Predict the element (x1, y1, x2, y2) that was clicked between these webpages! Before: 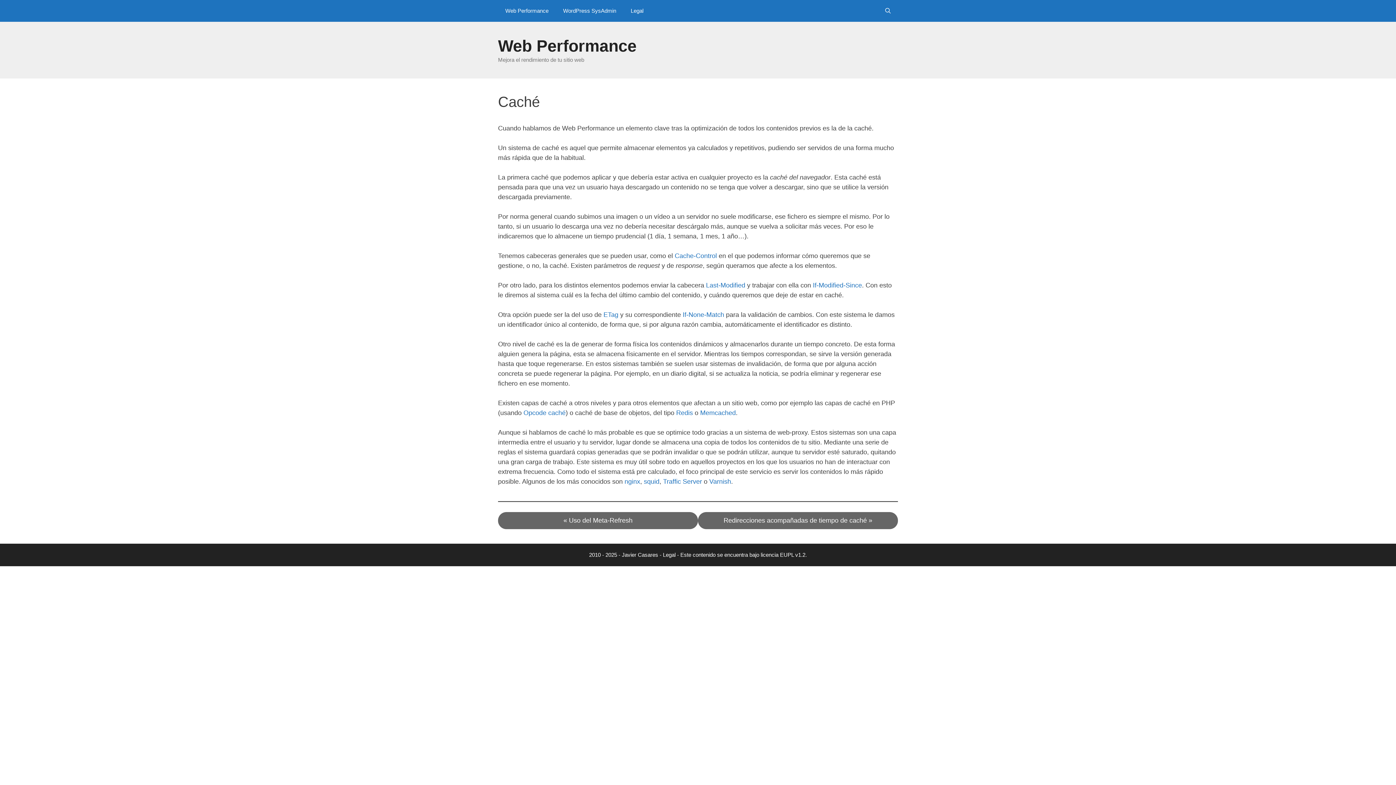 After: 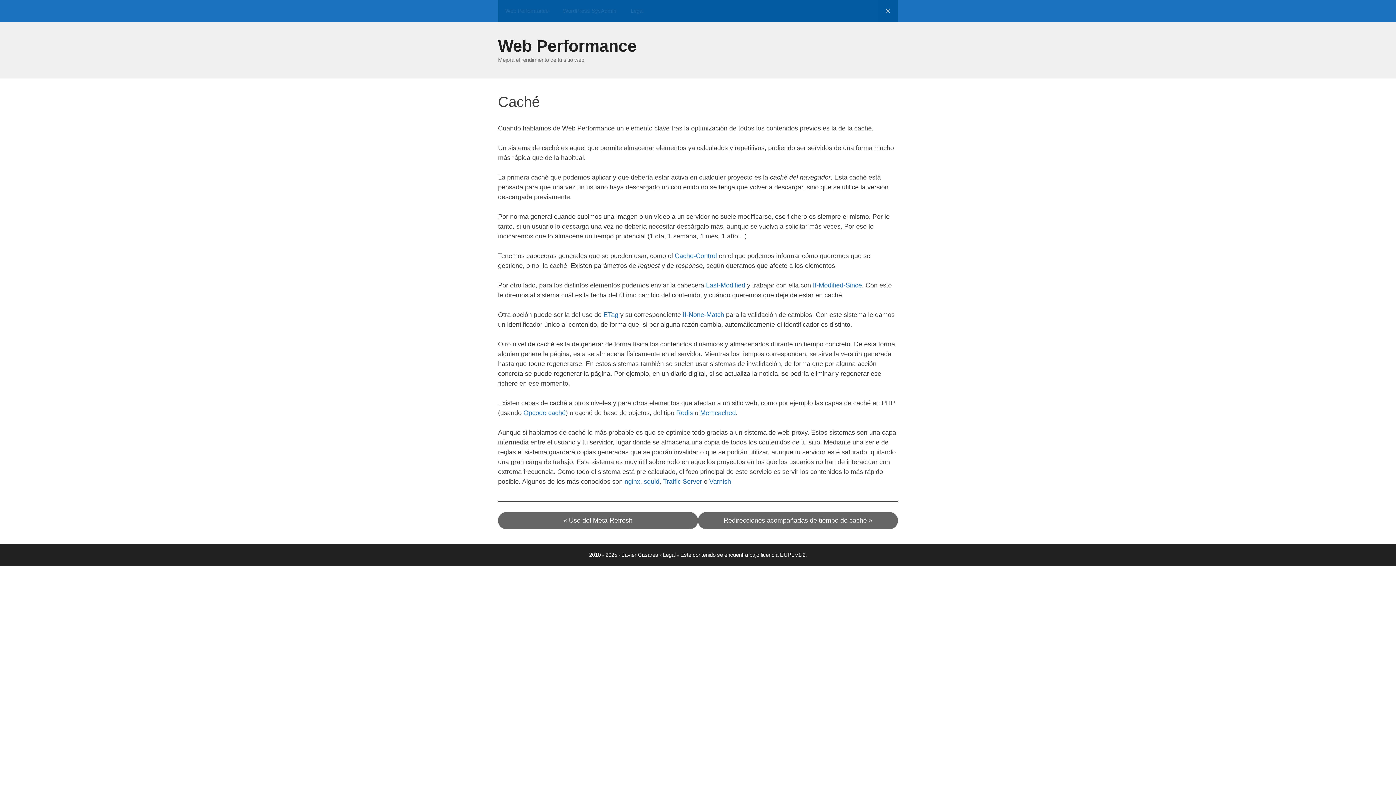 Action: bbox: (878, 0, 898, 21) label: Abrir la barra de búsqueda